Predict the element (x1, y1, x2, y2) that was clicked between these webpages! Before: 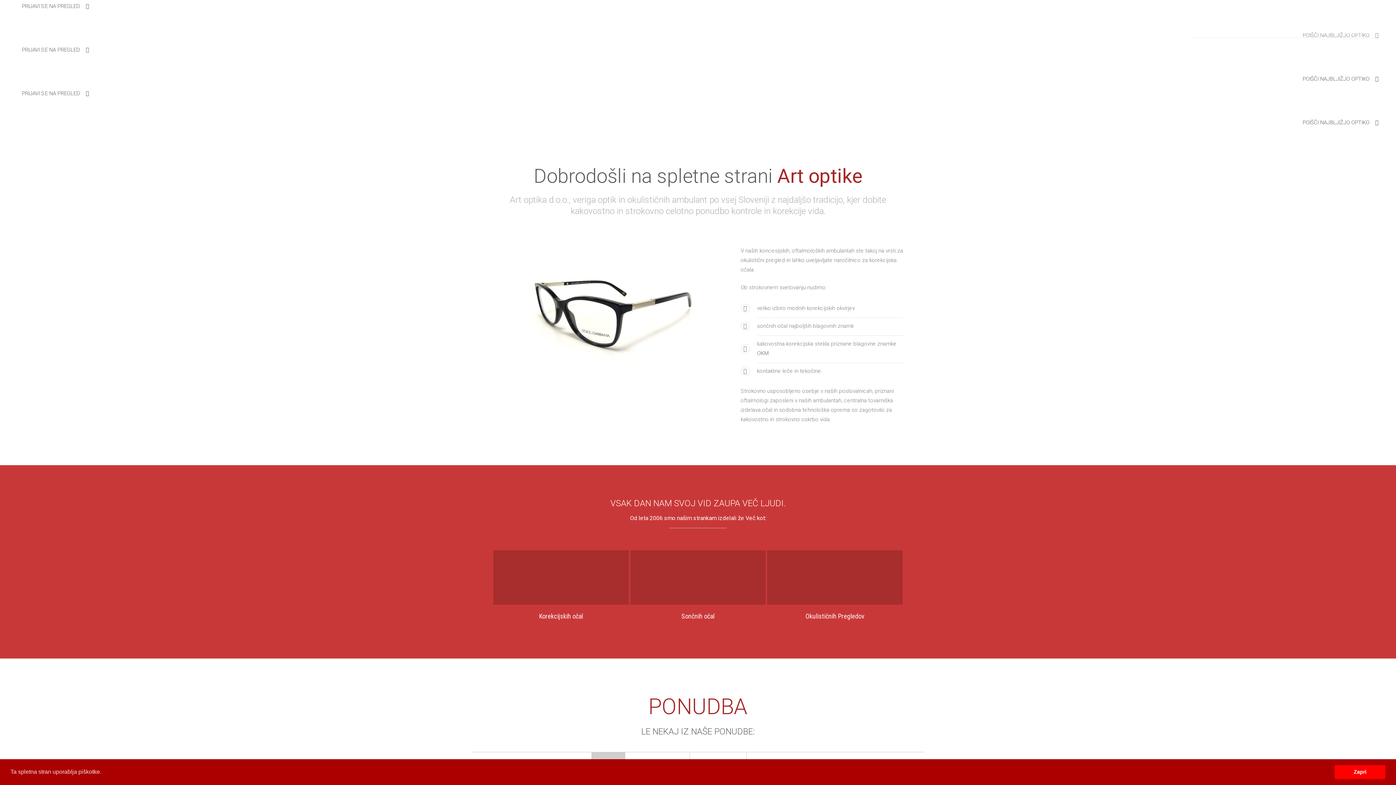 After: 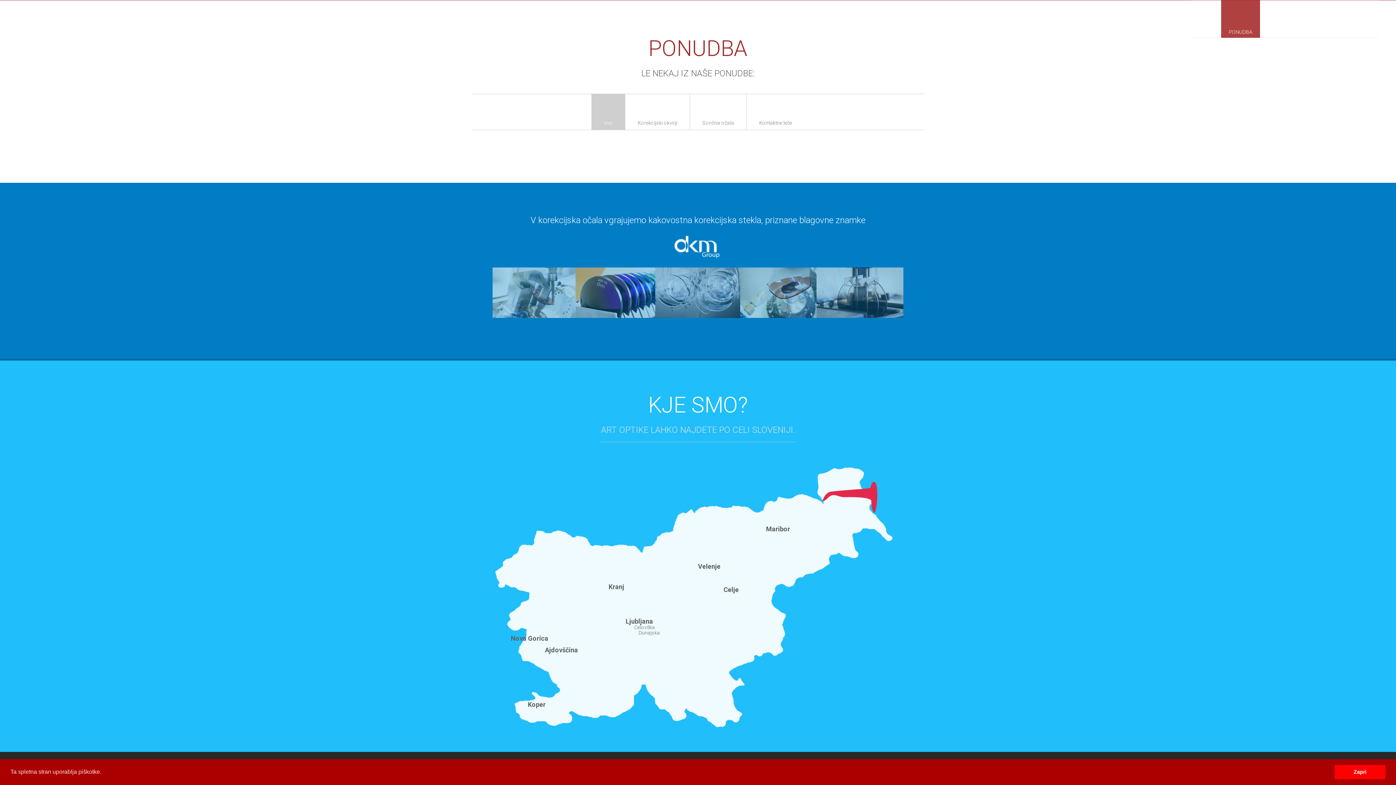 Action: bbox: (1221, 0, 1260, 37) label: PONUDBA